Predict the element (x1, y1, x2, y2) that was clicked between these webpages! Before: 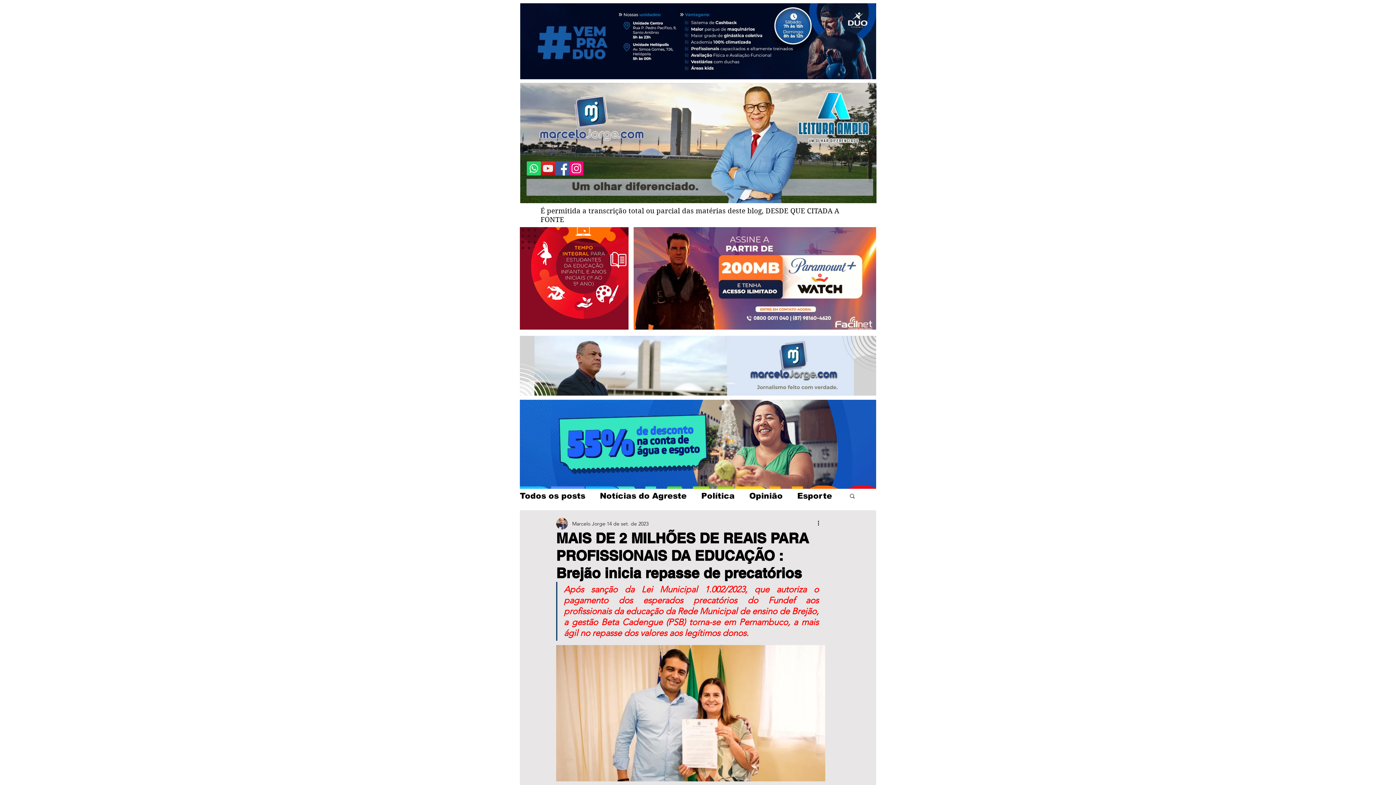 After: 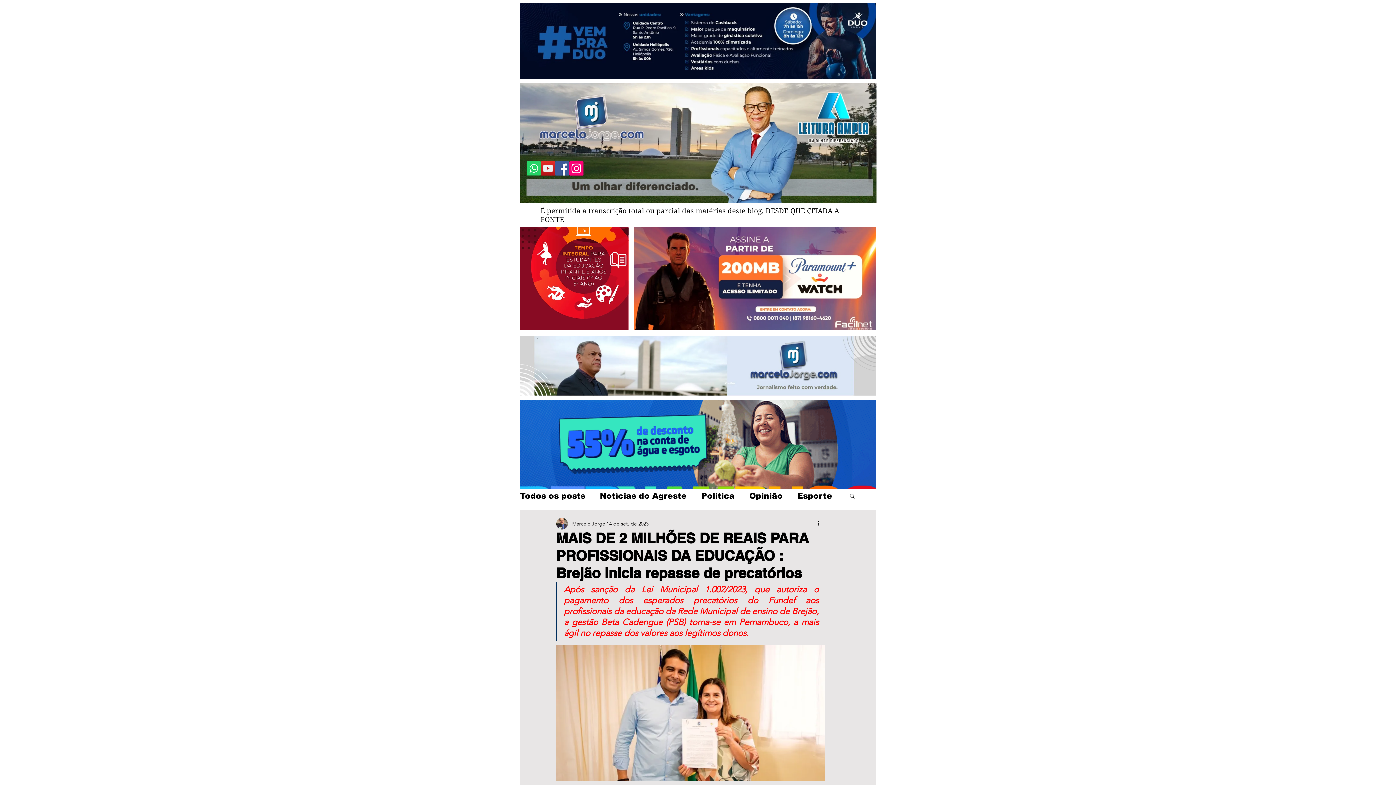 Action: bbox: (849, 493, 856, 498) label: Buscar